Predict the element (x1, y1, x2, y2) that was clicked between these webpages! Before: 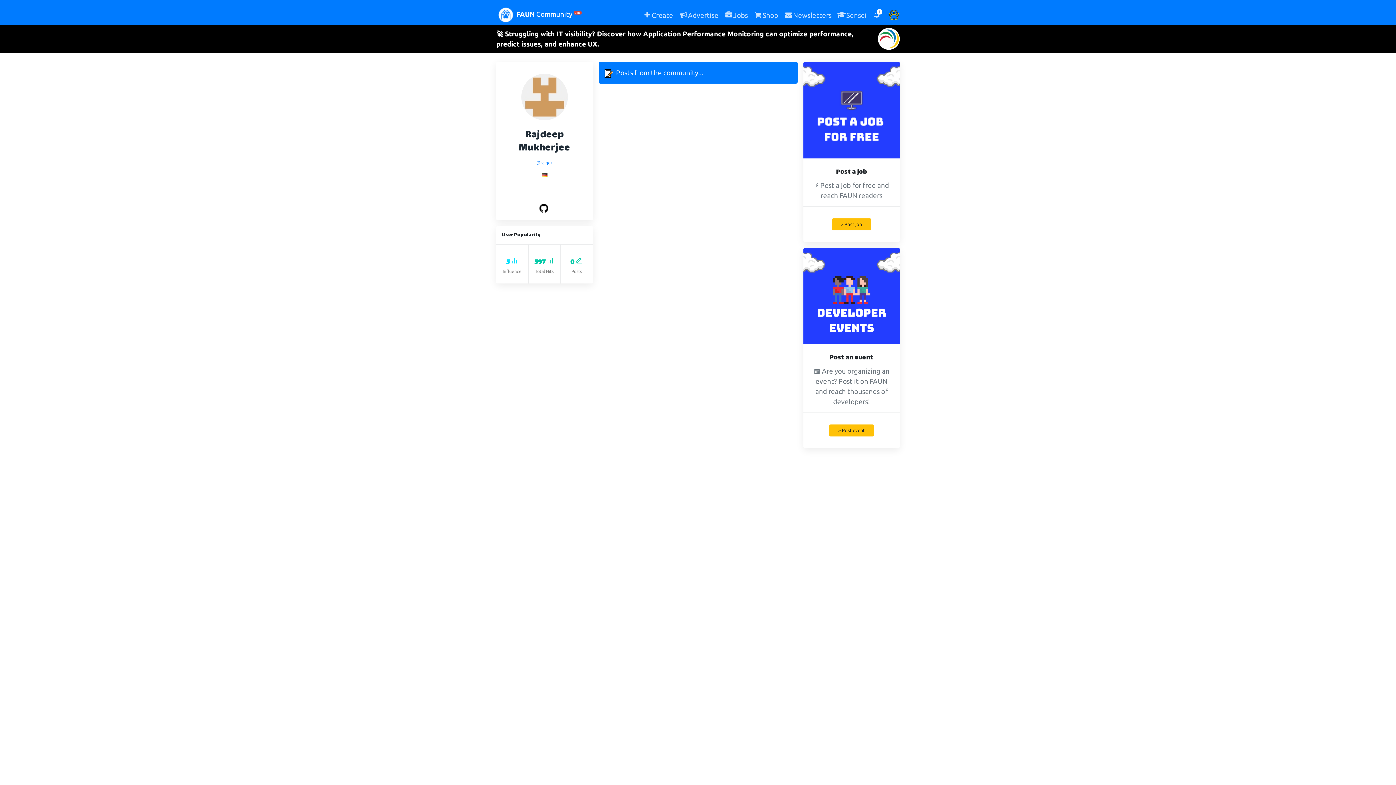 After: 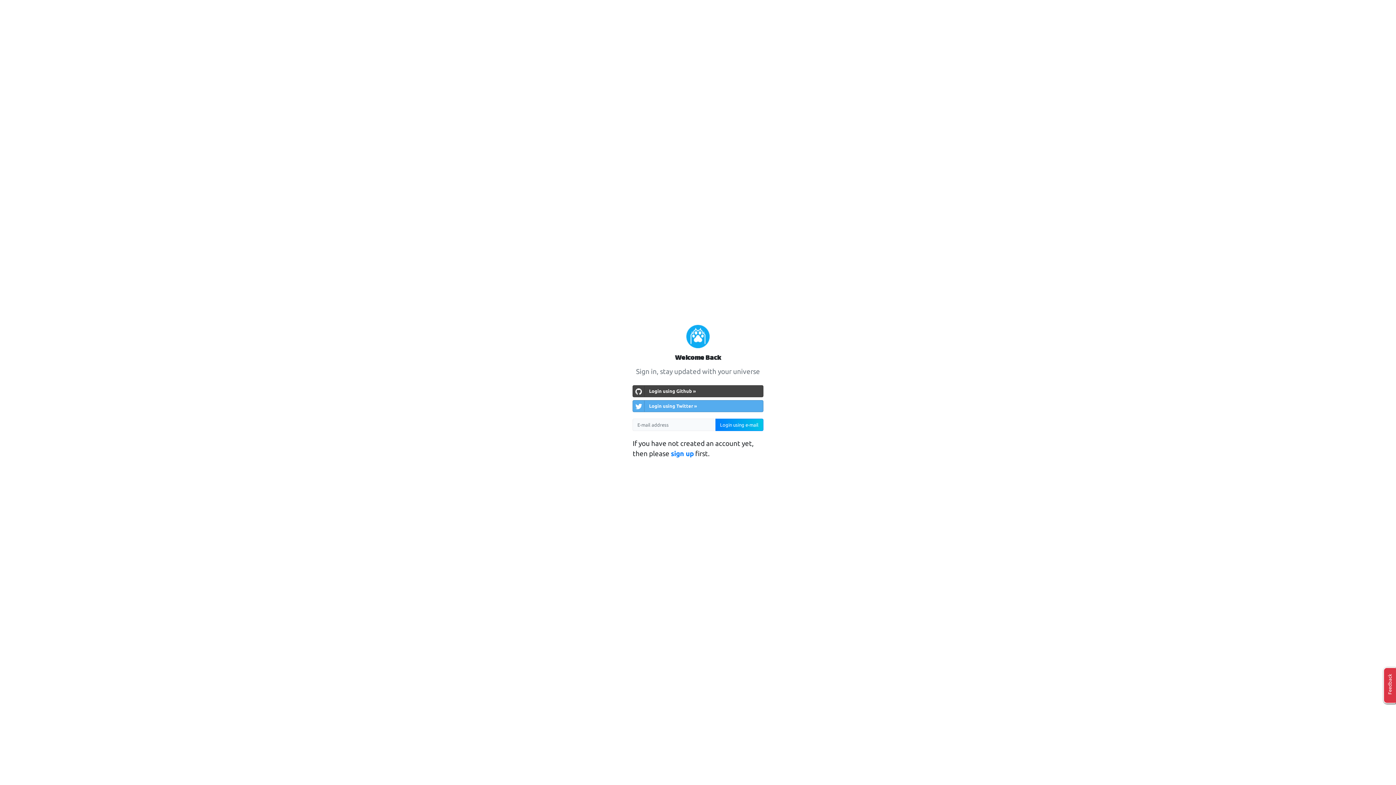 Action: bbox: (803, 105, 900, 113)